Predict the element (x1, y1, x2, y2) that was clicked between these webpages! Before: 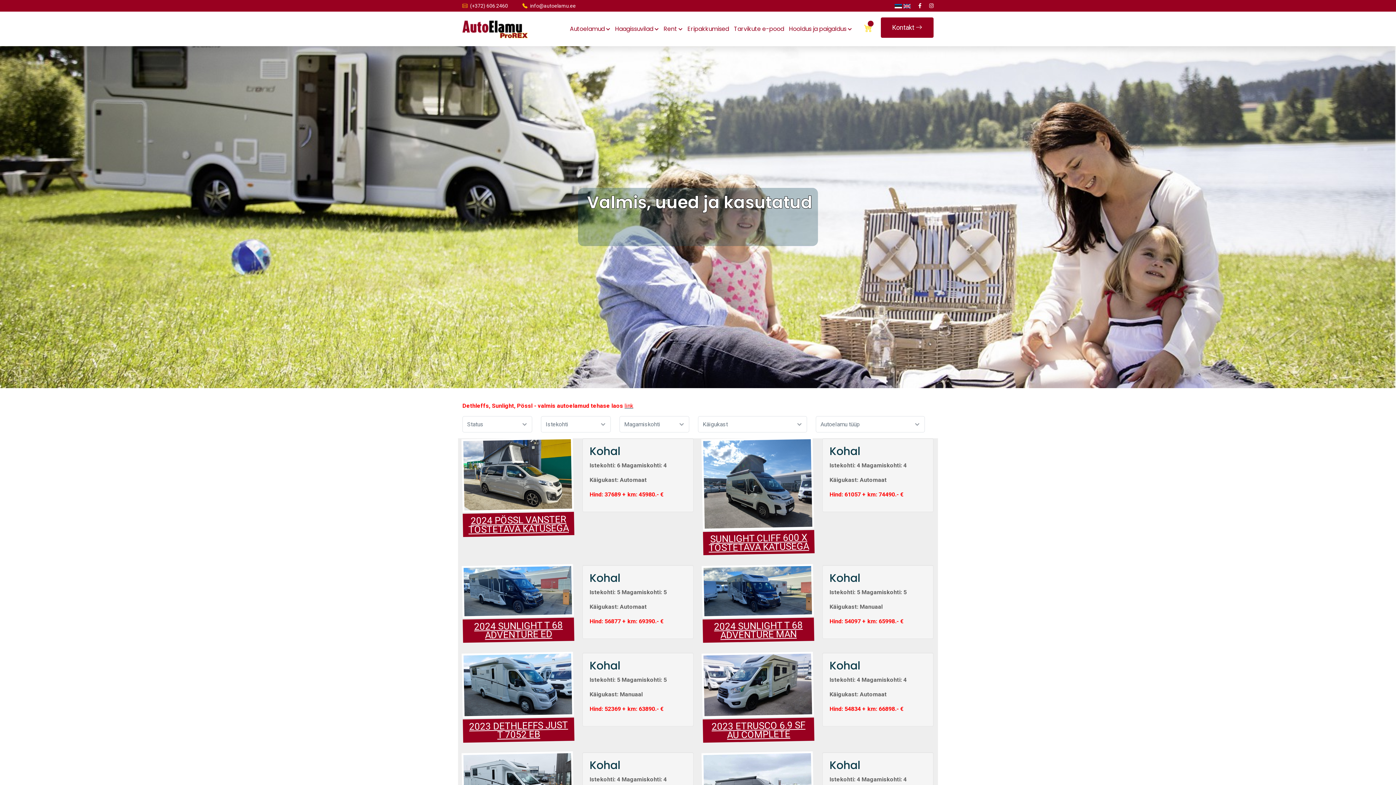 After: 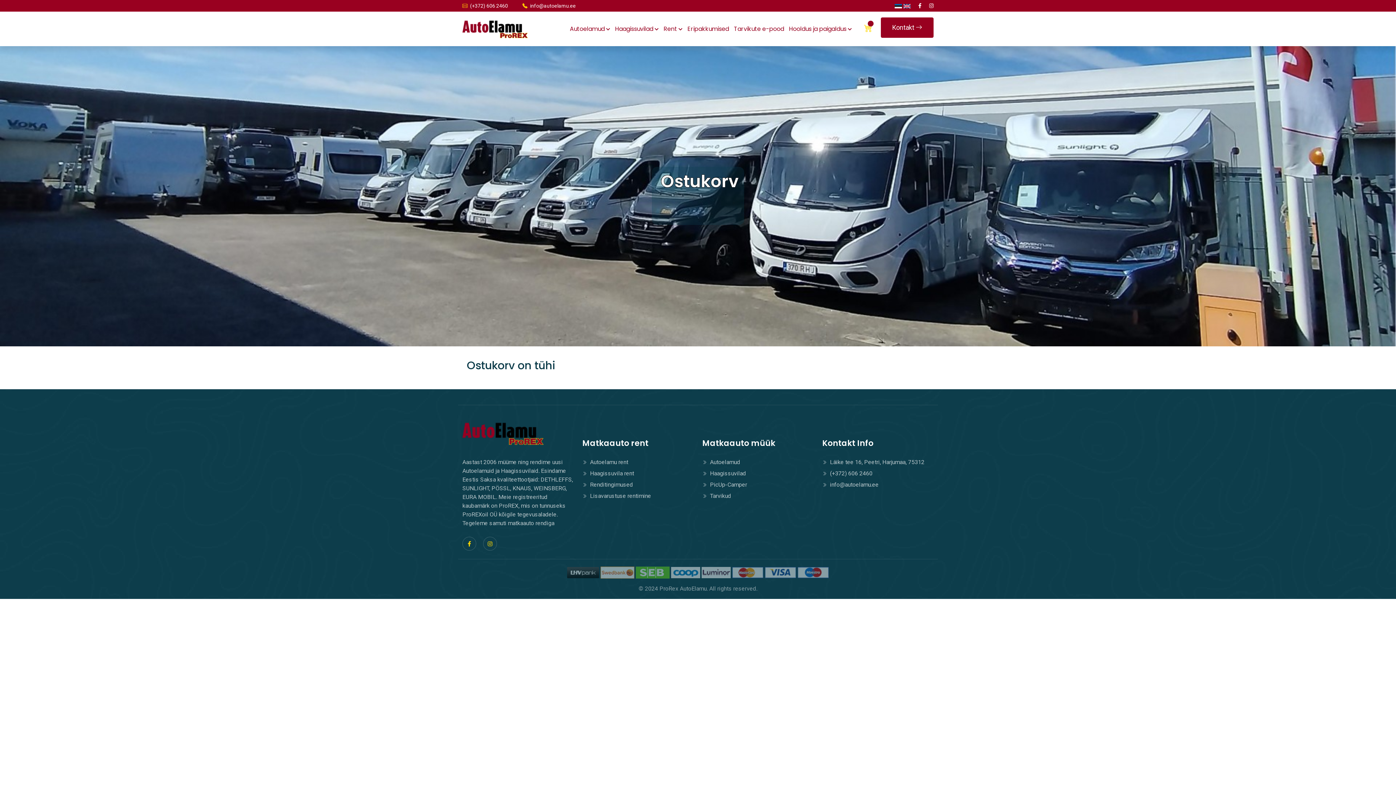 Action: bbox: (864, 24, 872, 33)